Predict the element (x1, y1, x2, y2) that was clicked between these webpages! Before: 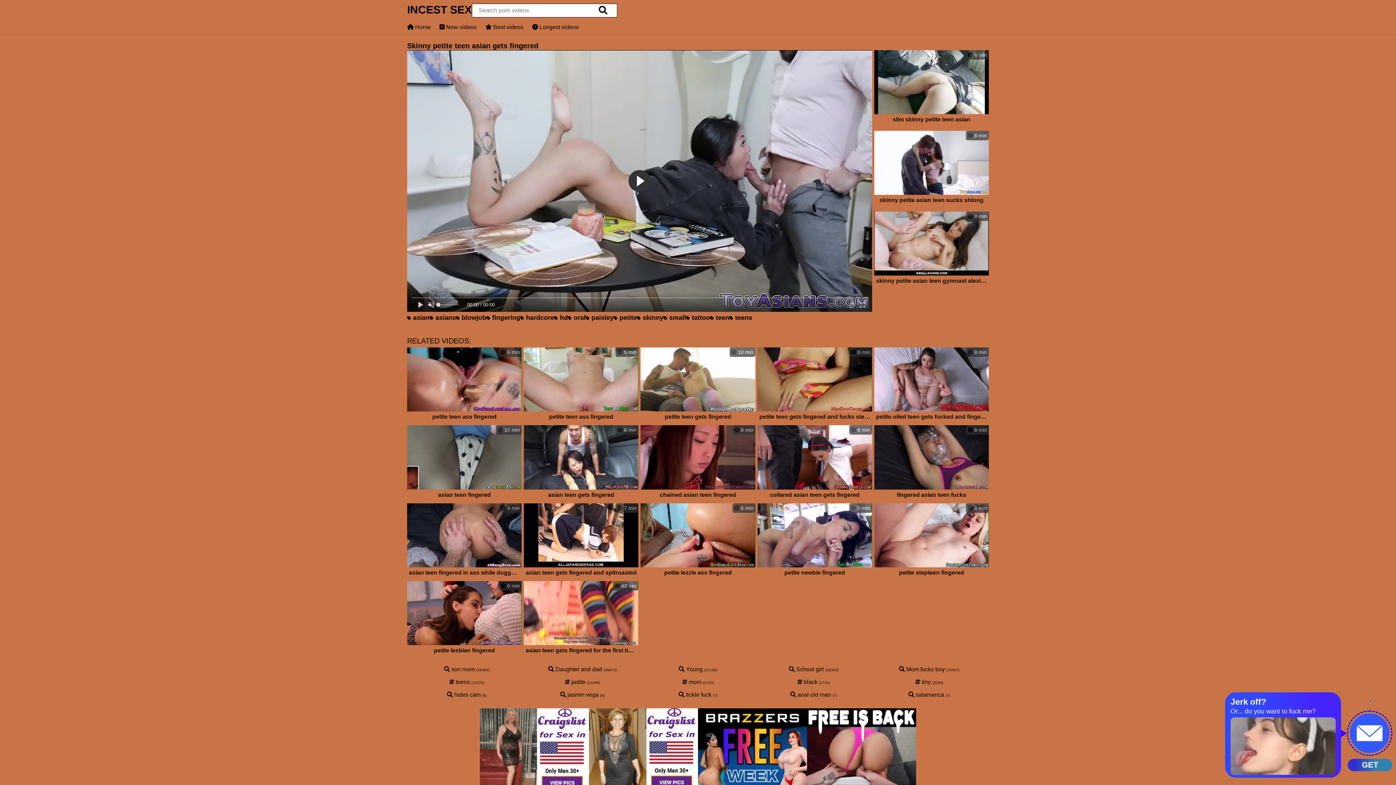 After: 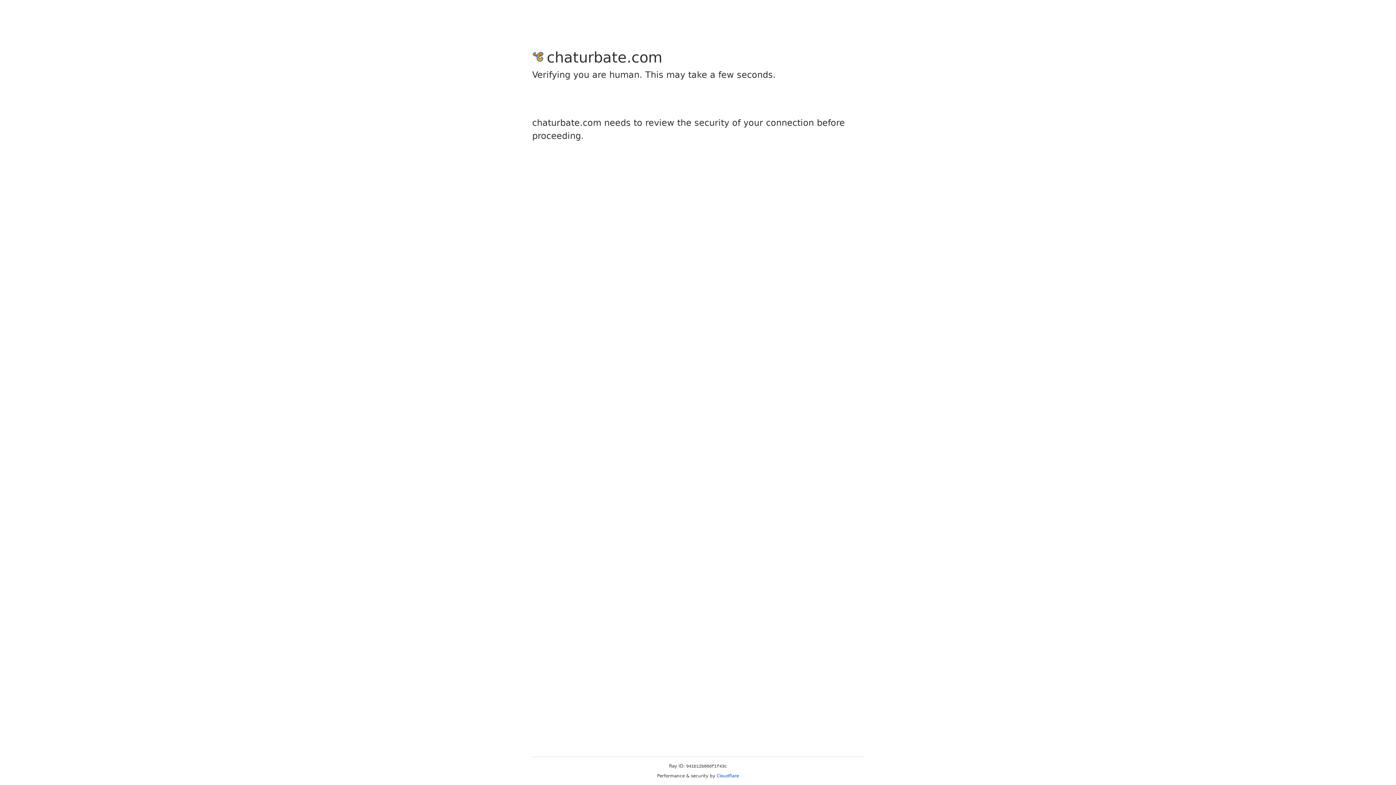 Action: label:  8 min
fingered asian teen fucks bbox: (874, 425, 989, 501)